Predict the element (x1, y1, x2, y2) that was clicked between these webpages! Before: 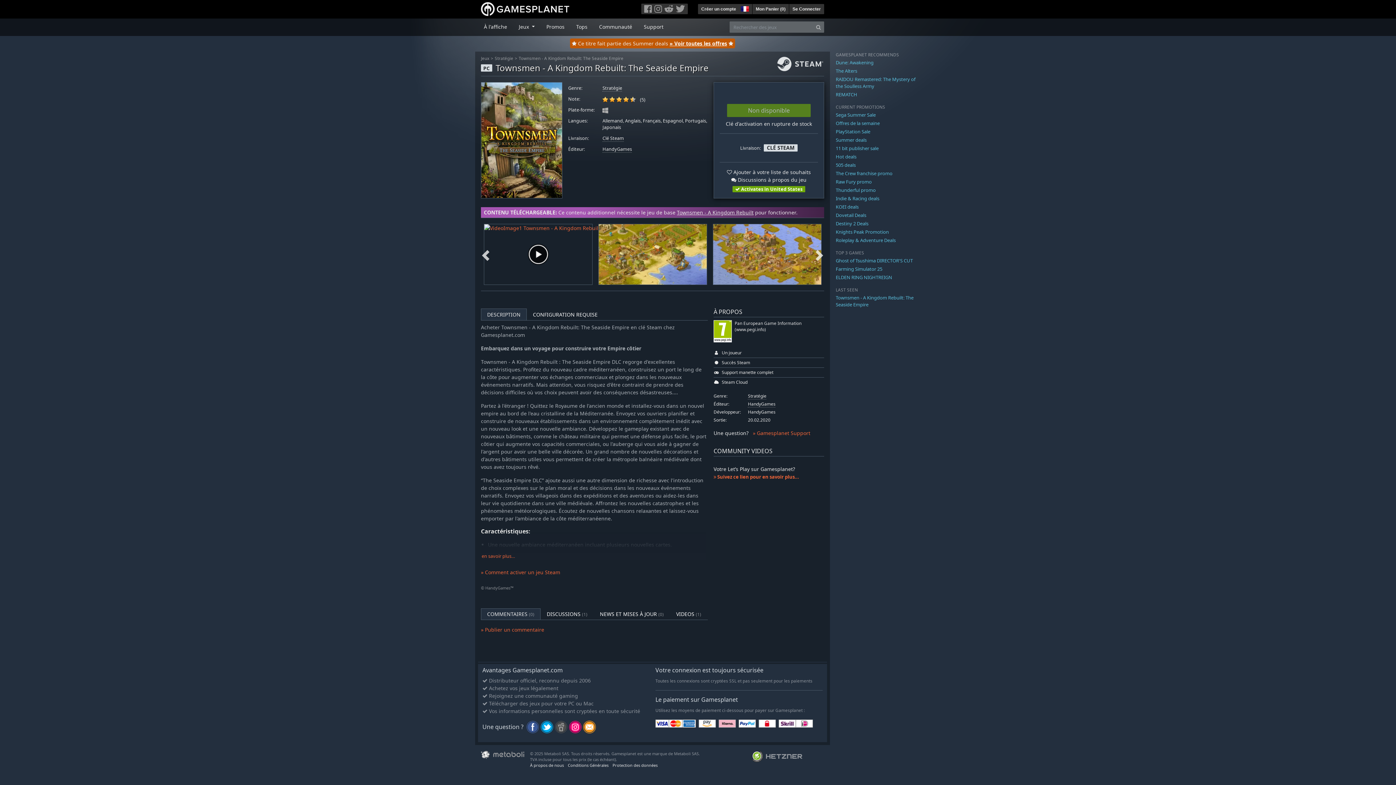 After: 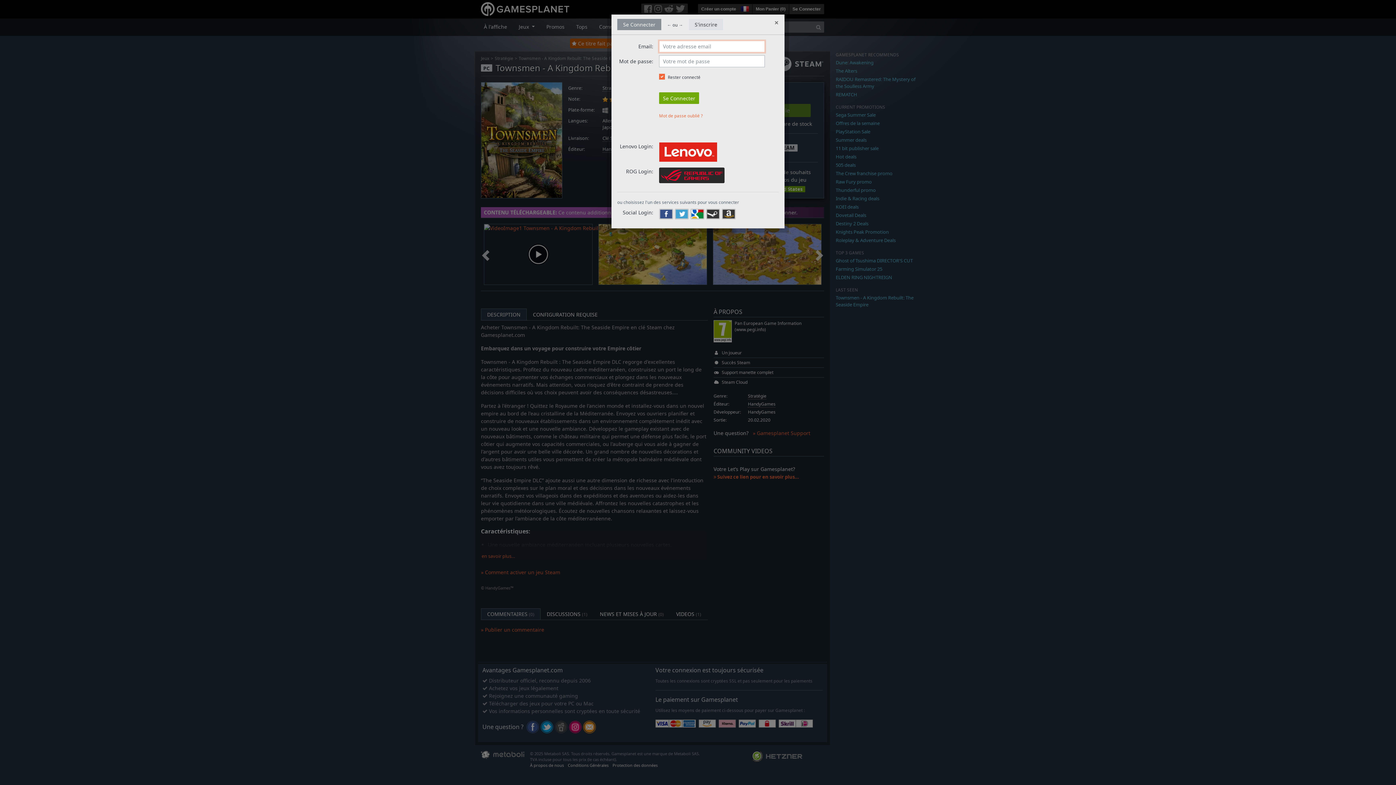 Action: label: » Publier un commentaire bbox: (481, 626, 707, 633)